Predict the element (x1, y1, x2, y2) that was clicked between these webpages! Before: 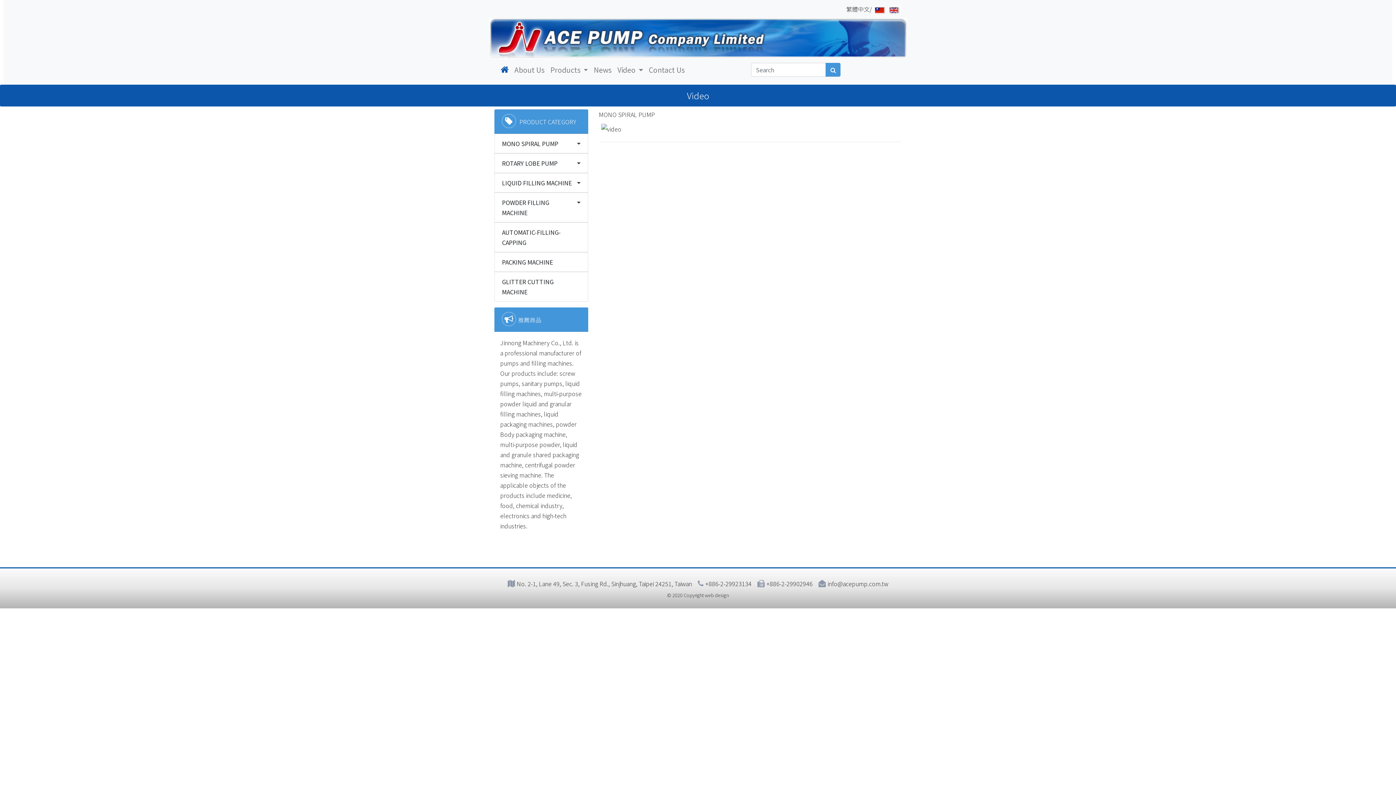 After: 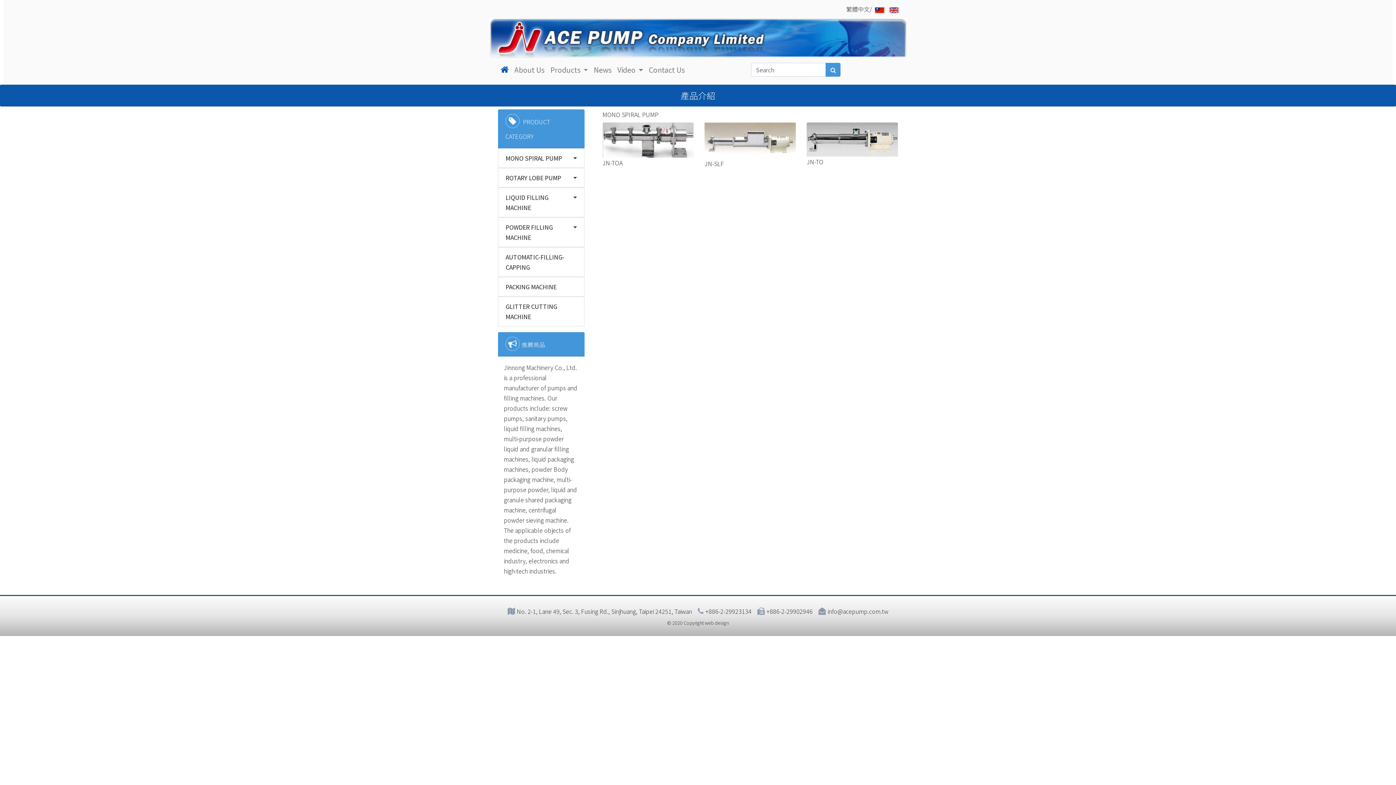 Action: label: Jinnong Machinery Co., Ltd. is a professional manufacturer of pumps and filling machines. Our products include: screw pumps, sanitary pumps, liquid filling machines, multi-purpose powder liquid and granular filling machines, liquid packaging machines, powder Body packaging machine, multi-purpose powder, liquid and granule shared packaging machine, centrifugal powder sieving machine. The applicable objects of the products include medicine, food, chemical industry, electronics and high-tech industries. bbox: (494, 332, 588, 537)